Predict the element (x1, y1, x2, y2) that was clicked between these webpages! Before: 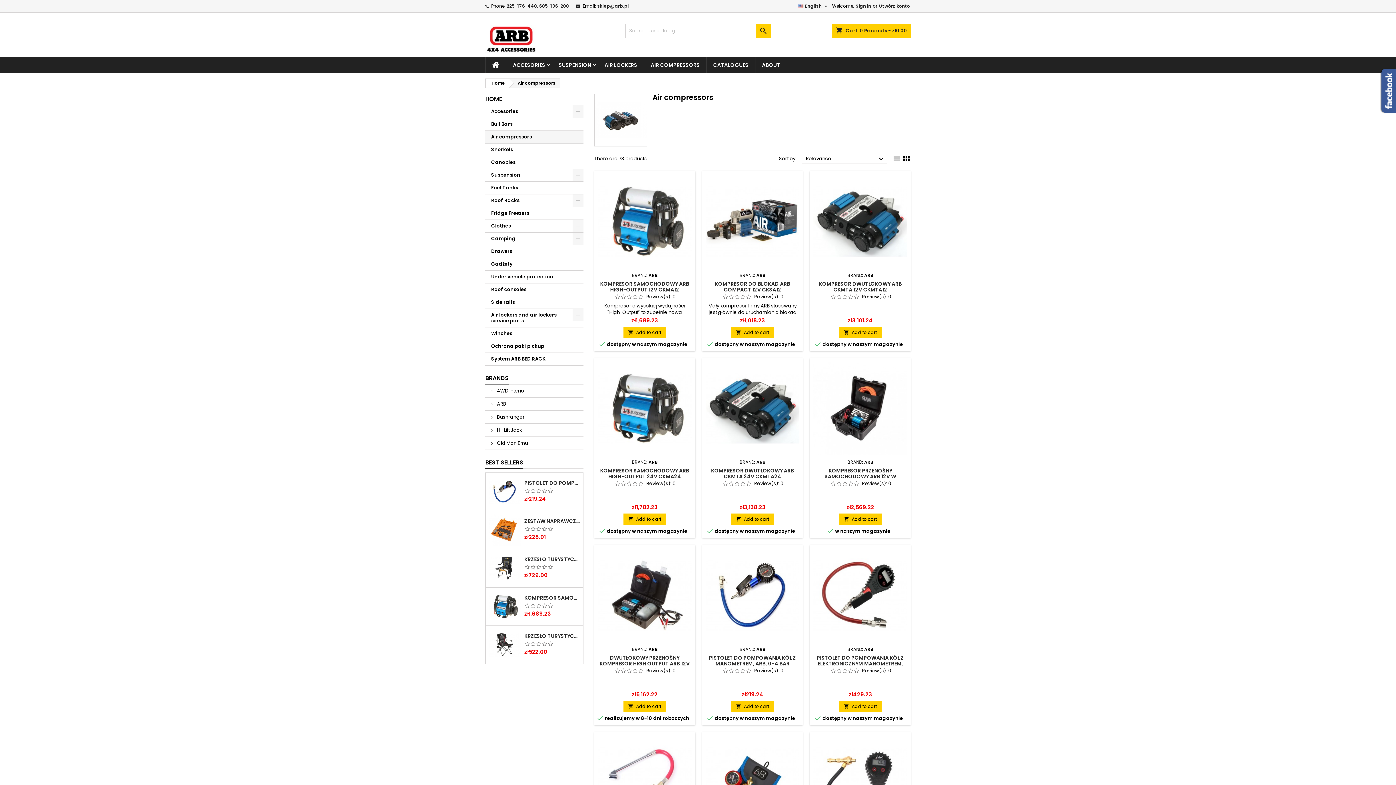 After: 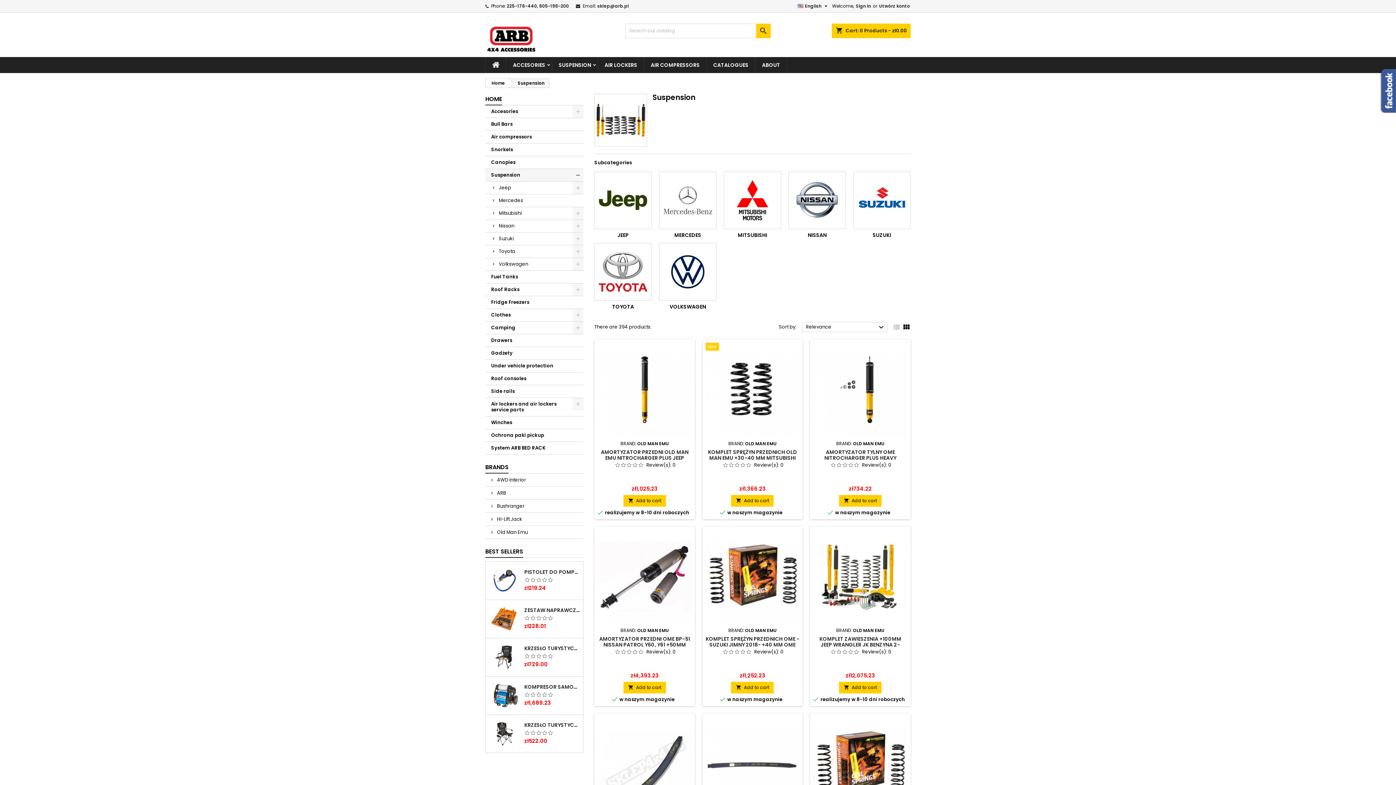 Action: label: Suspension bbox: (485, 169, 583, 181)